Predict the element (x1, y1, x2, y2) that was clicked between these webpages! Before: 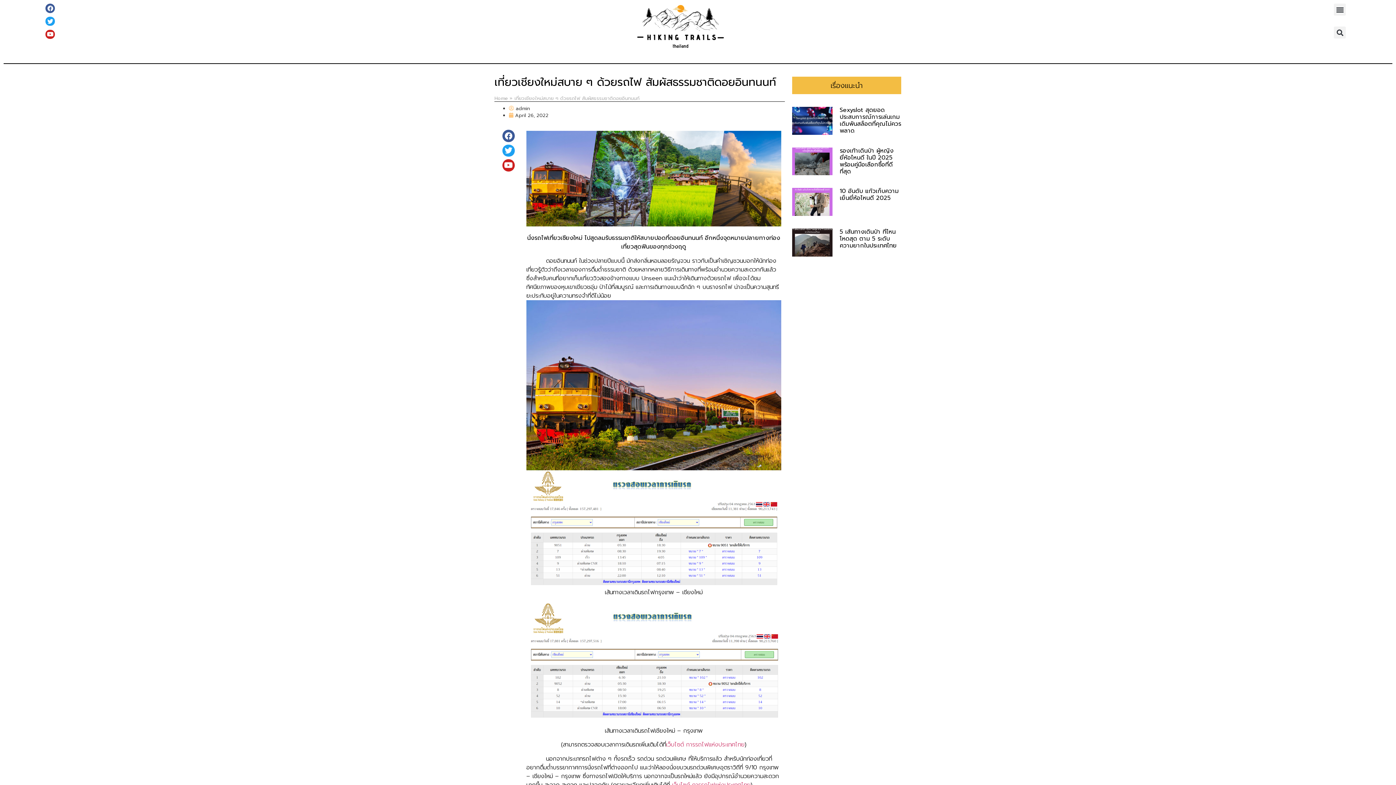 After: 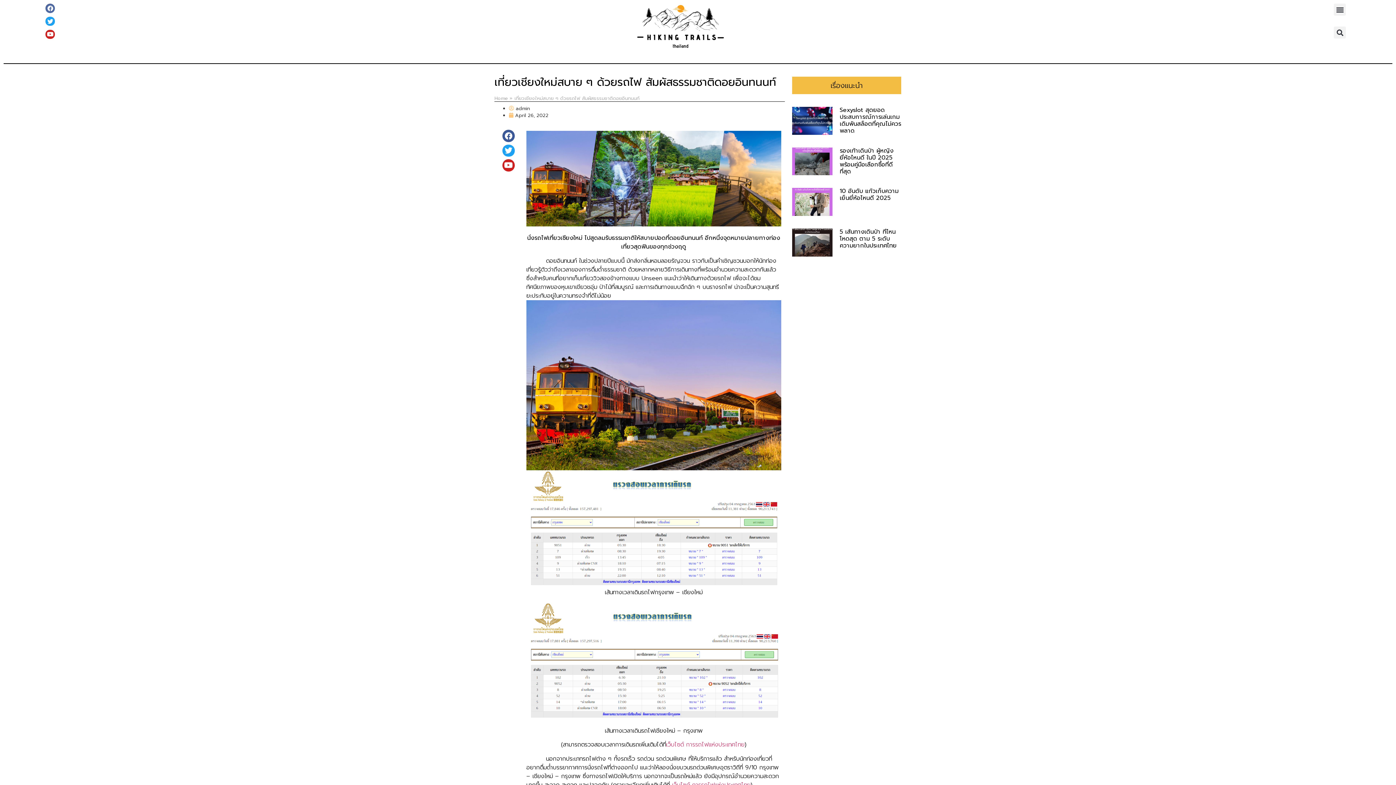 Action: label: Facebook bbox: (45, 3, 54, 12)